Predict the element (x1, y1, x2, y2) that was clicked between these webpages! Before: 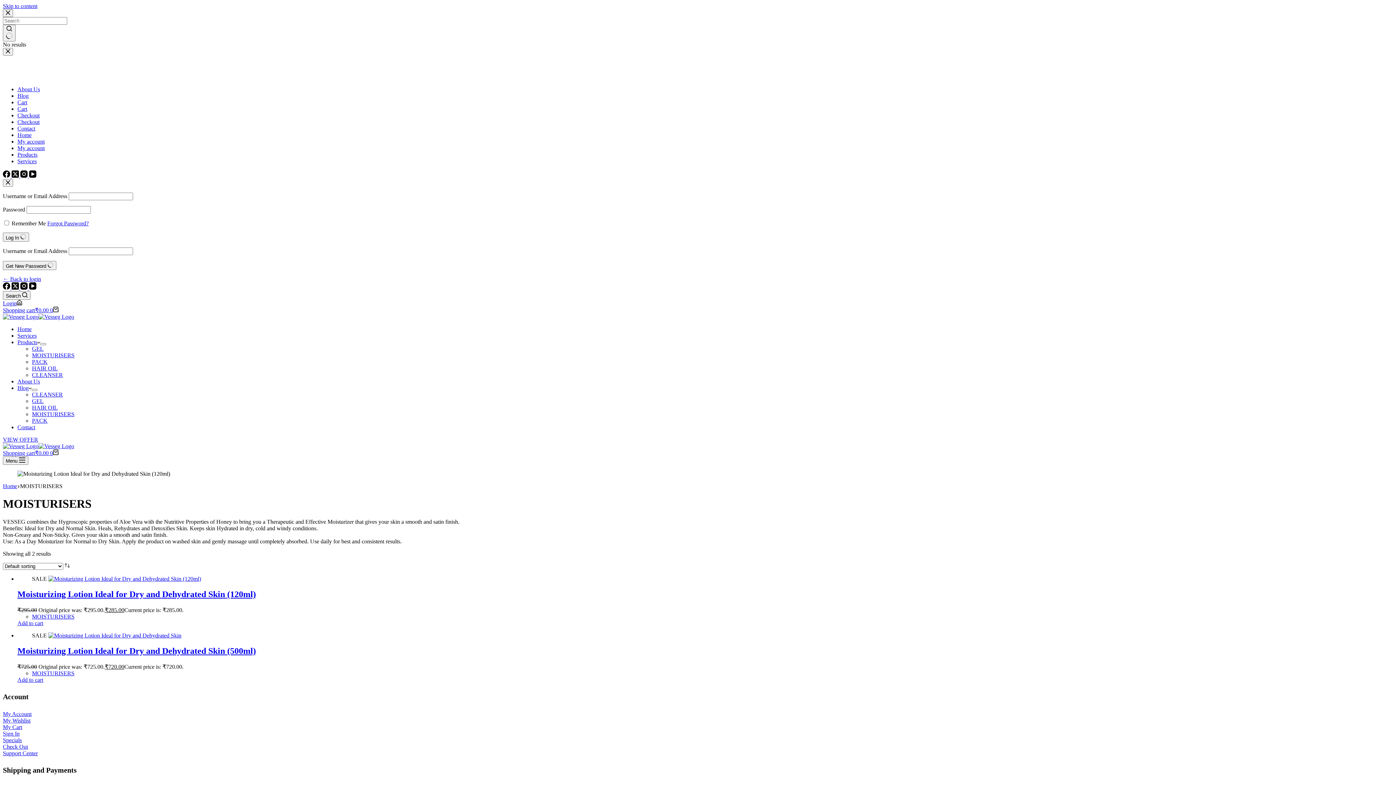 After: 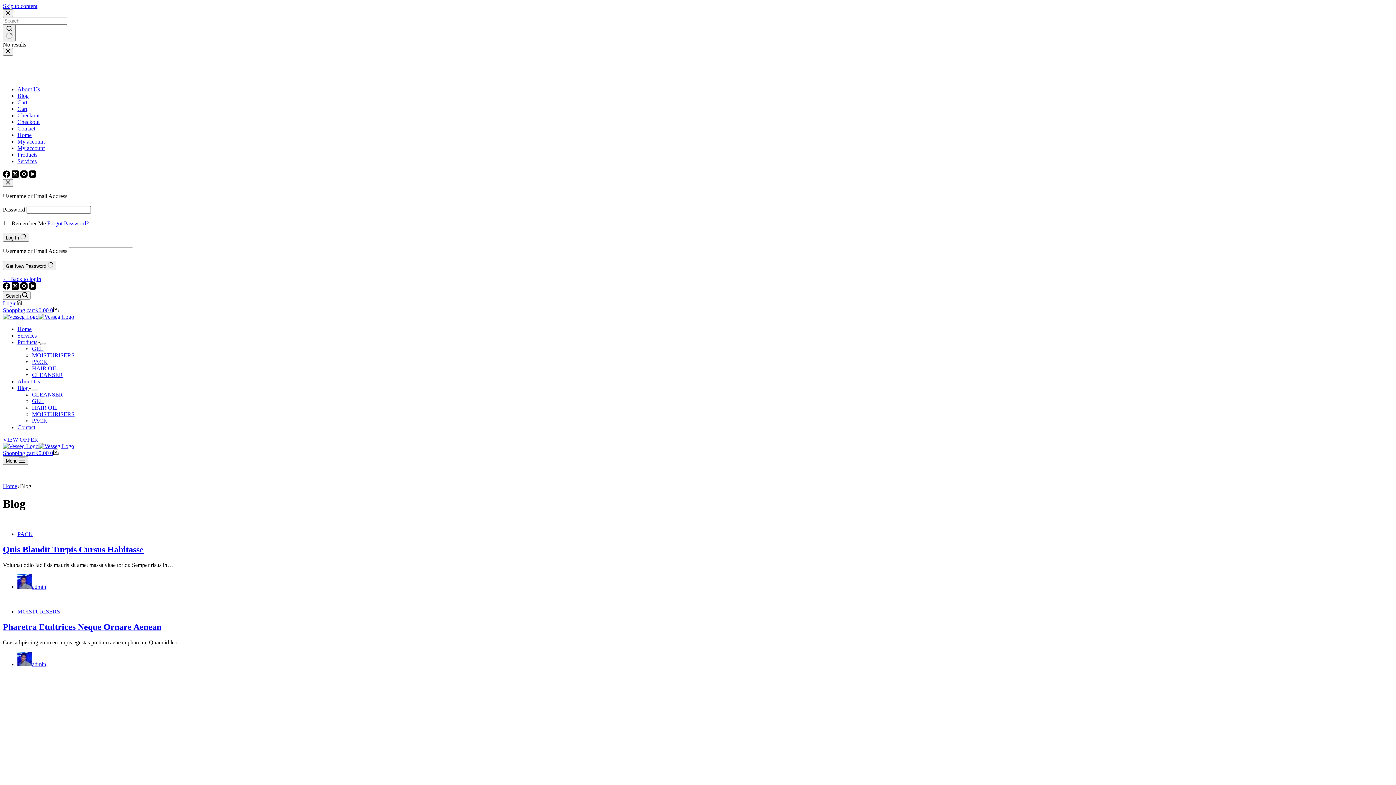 Action: label: Blog bbox: (17, 385, 31, 391)